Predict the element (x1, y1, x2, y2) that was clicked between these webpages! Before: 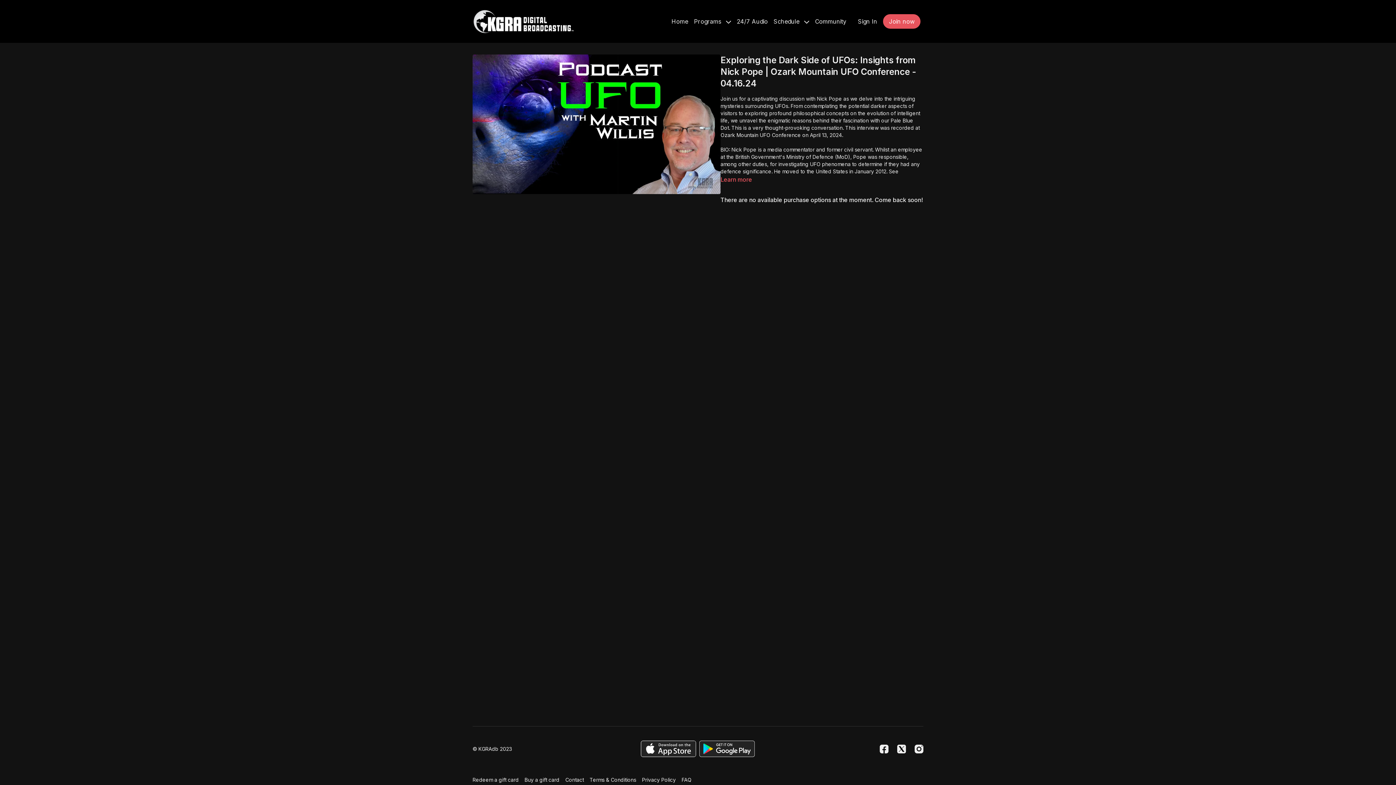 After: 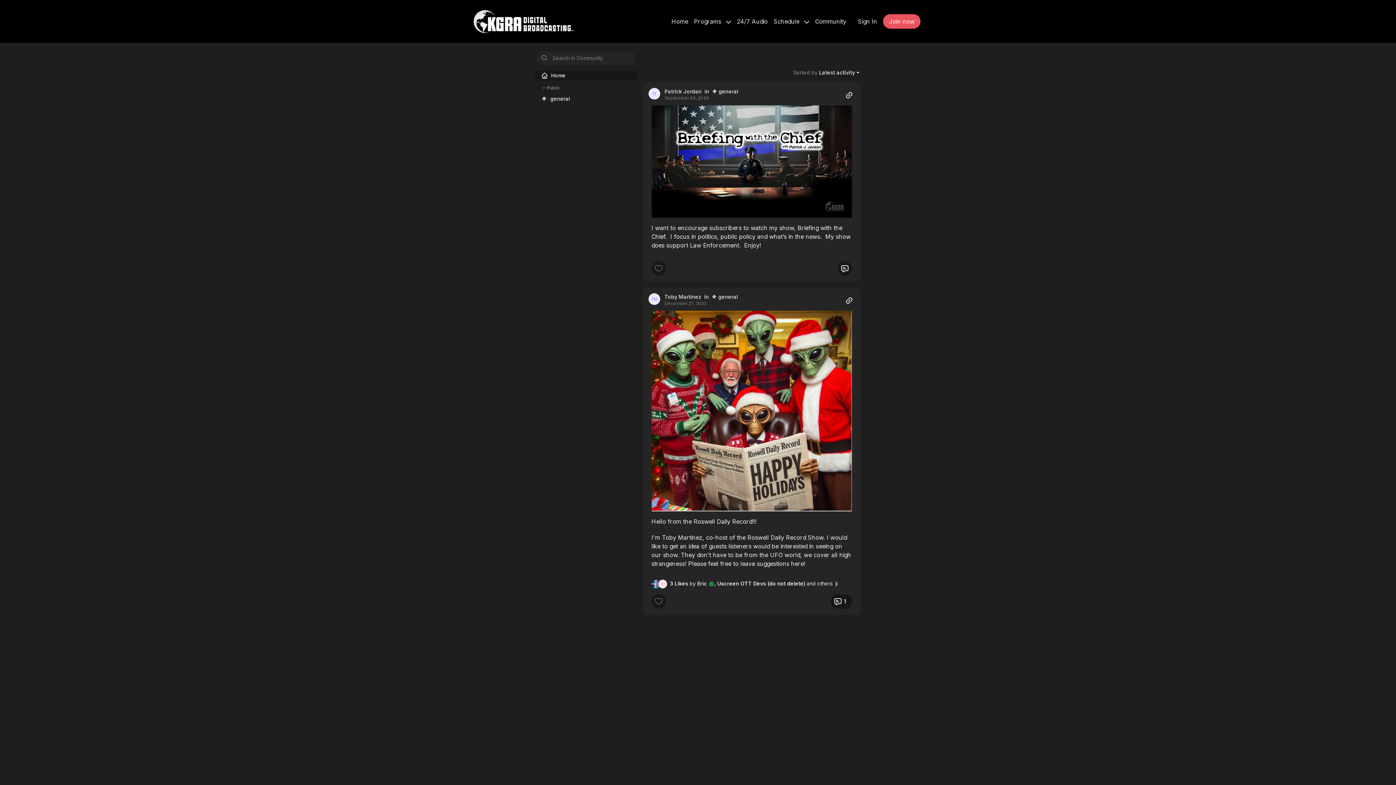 Action: bbox: (815, 17, 846, 25) label: Community